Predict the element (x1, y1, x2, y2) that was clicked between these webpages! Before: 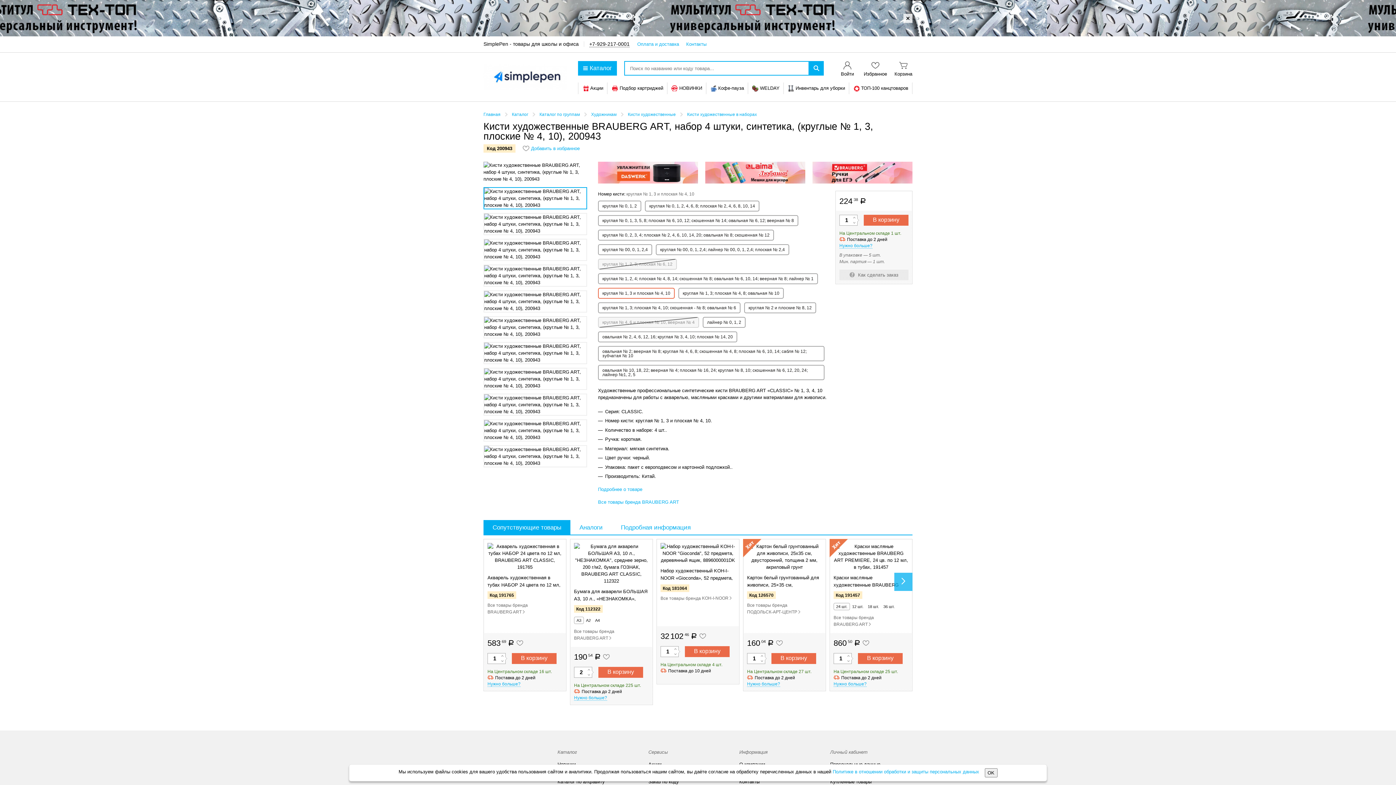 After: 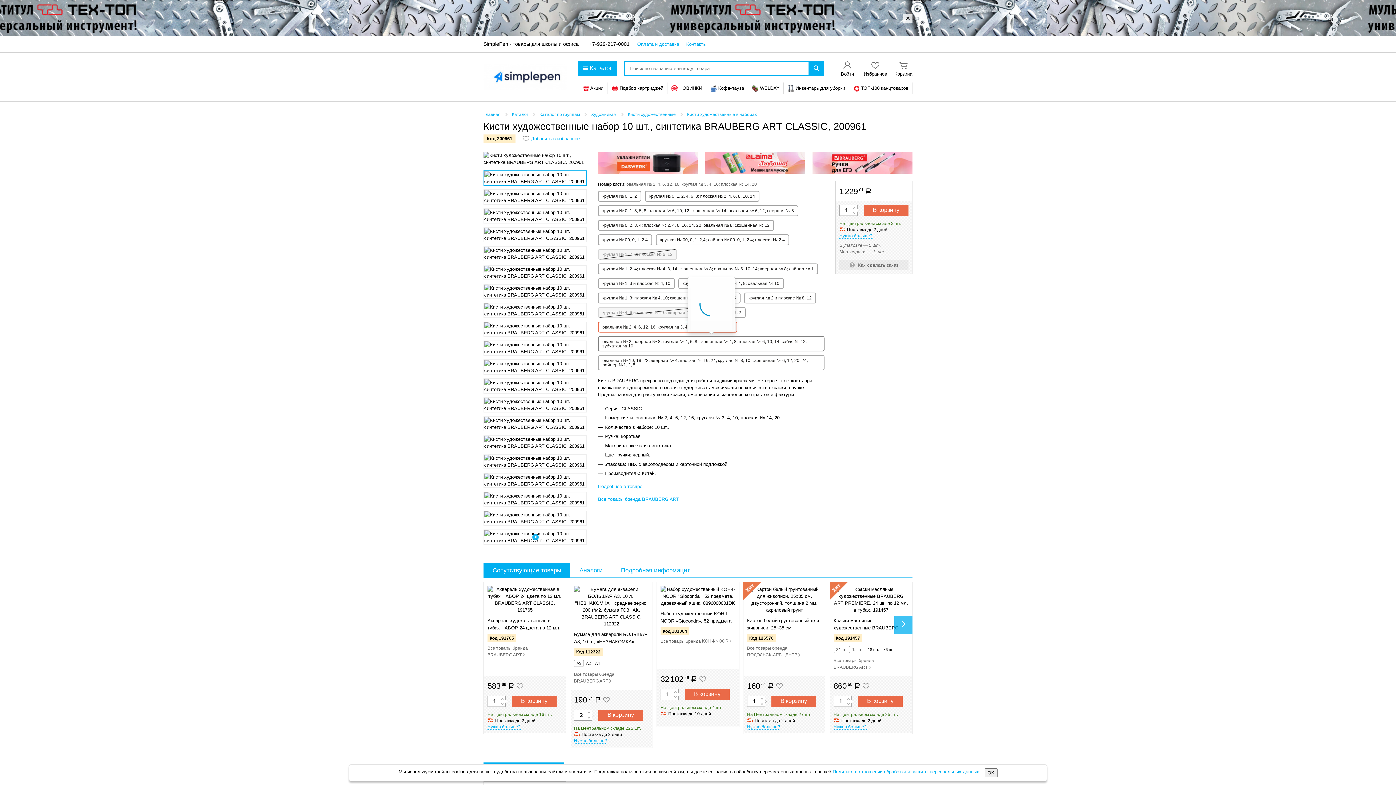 Action: bbox: (598, 331, 737, 342) label: овальная № 2, 4, 6, 12, 16; круглая № 3, 4, 10; плоская № 14, 20